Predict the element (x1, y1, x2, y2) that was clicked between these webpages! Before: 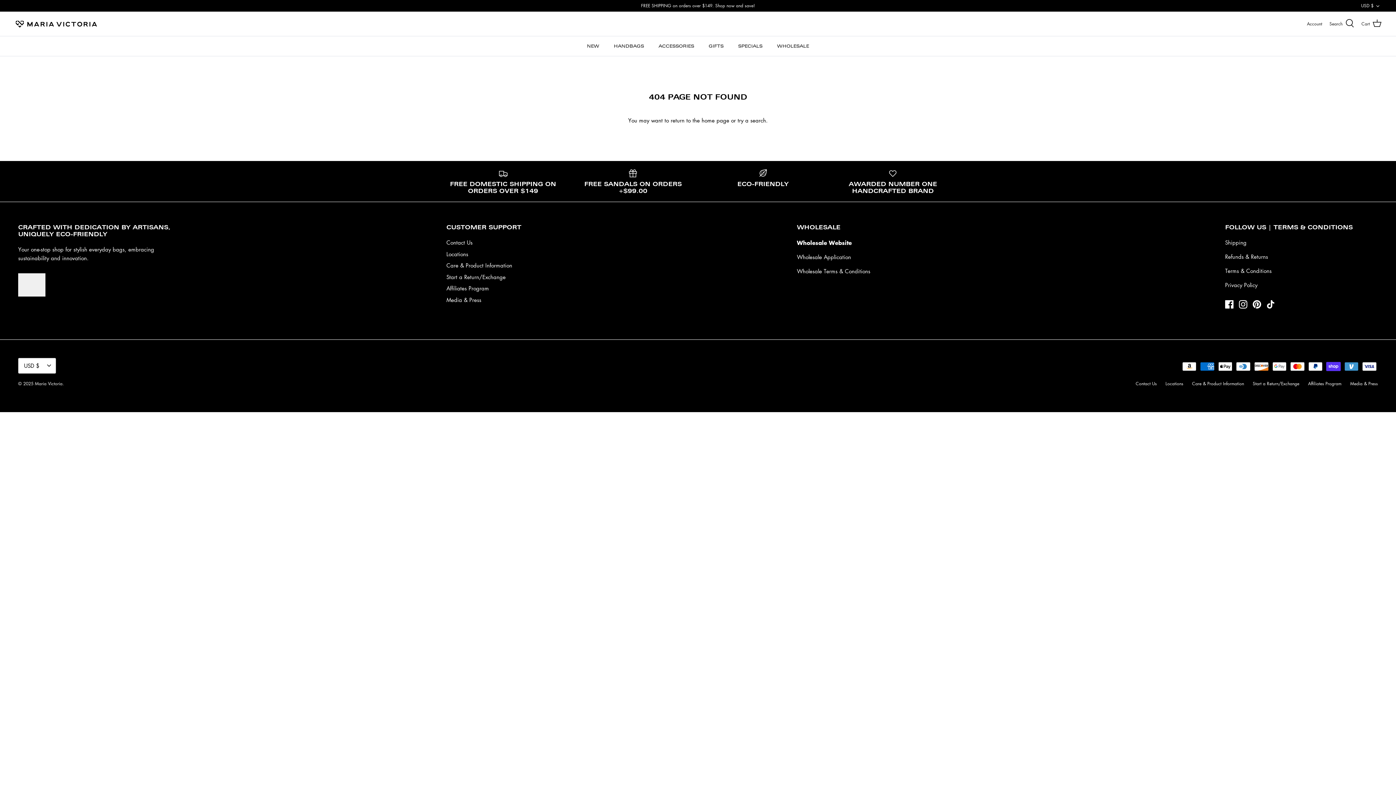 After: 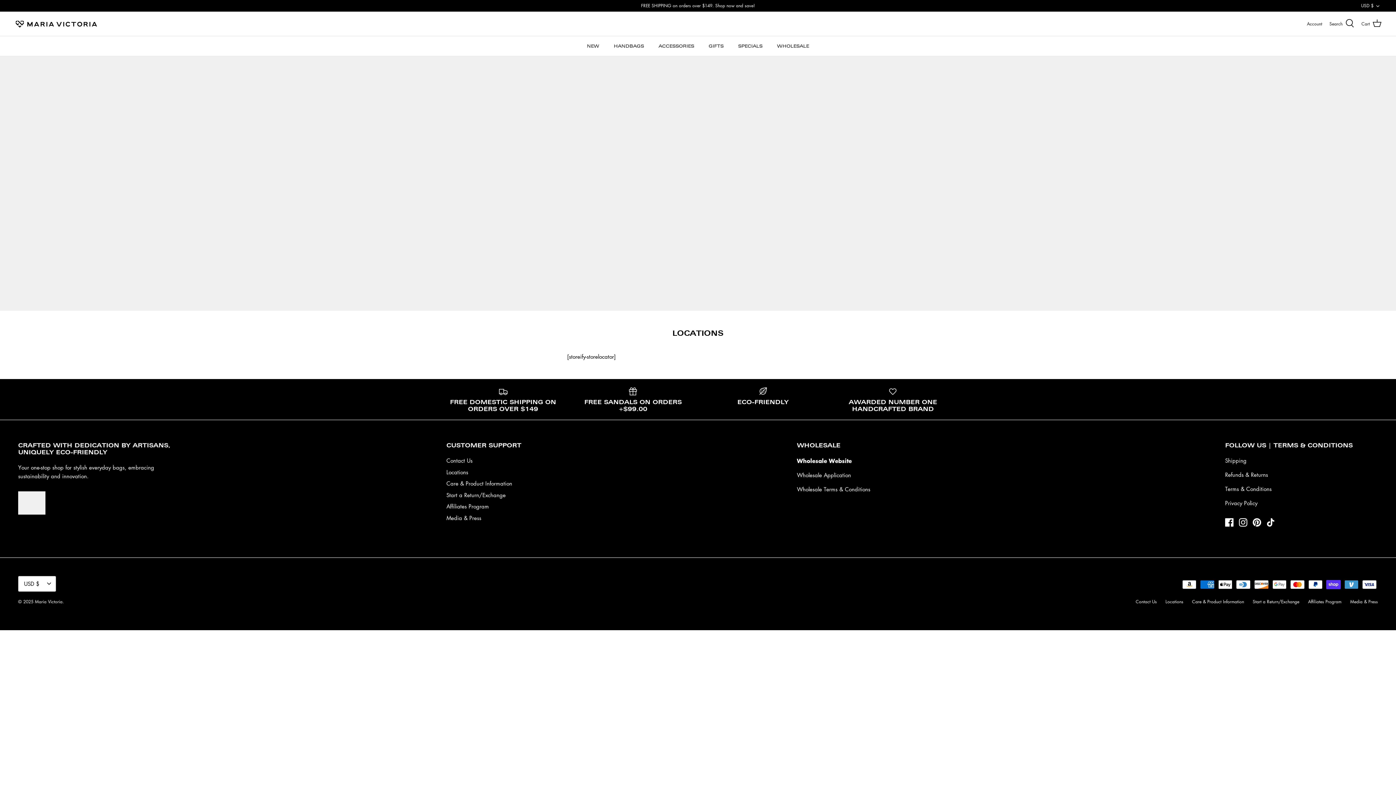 Action: label: Locations bbox: (1165, 380, 1183, 386)